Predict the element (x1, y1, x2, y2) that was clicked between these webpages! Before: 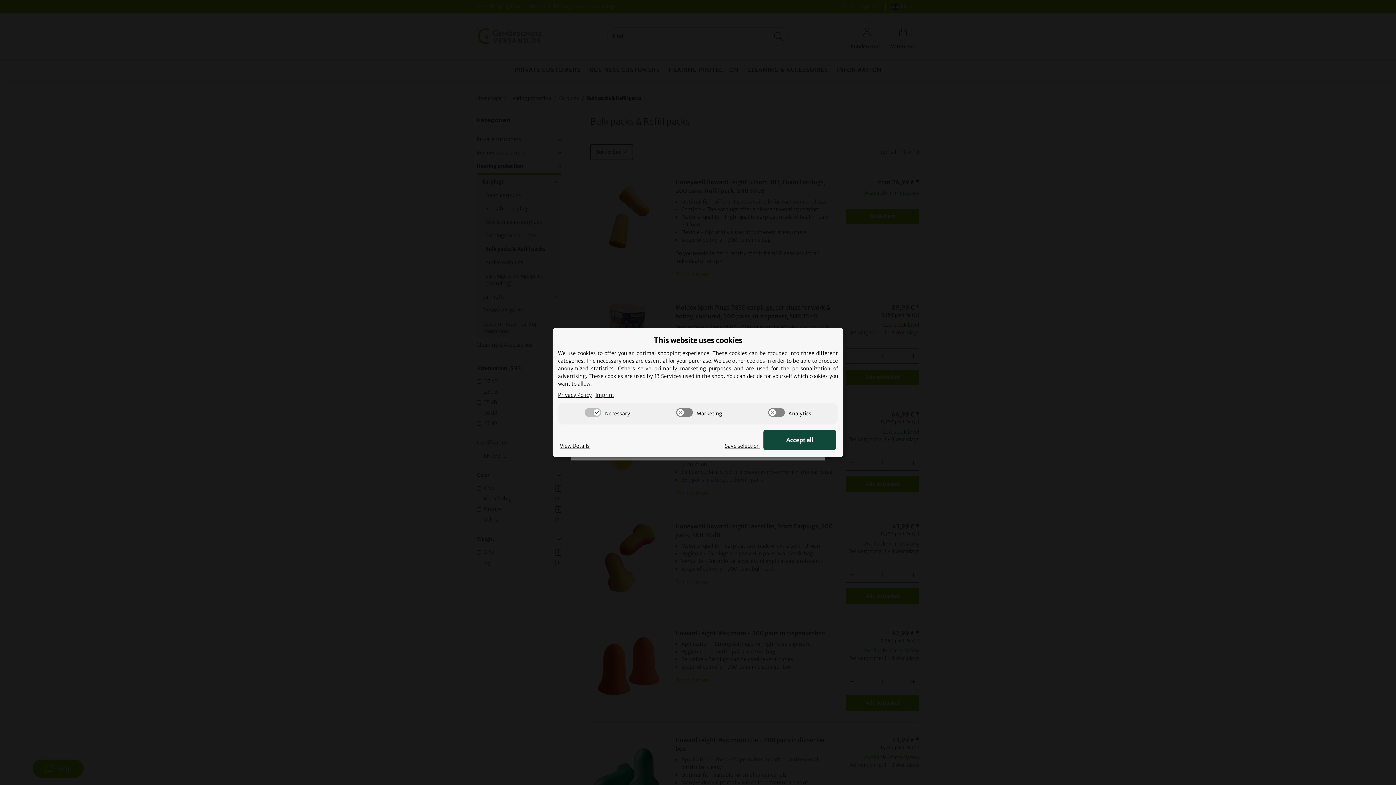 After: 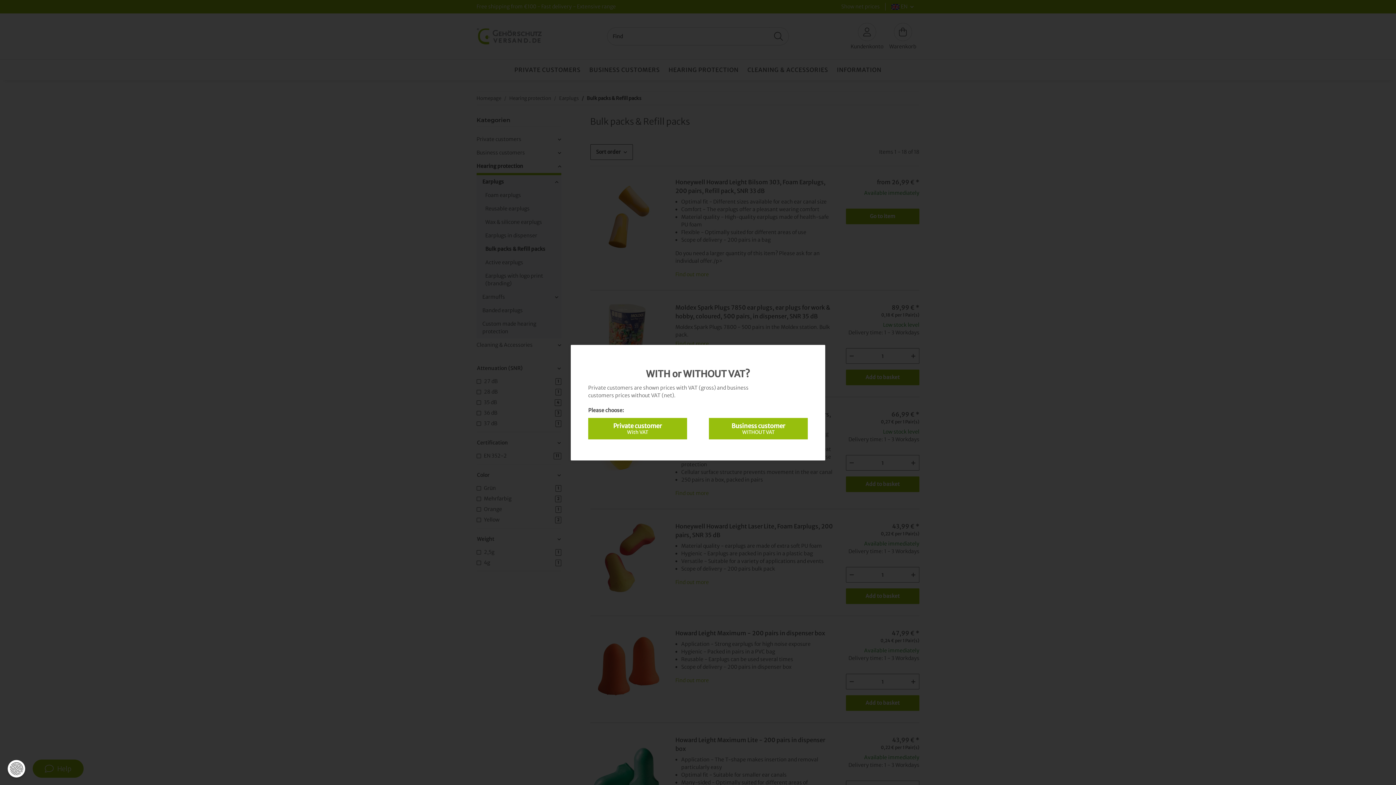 Action: label: Save selection bbox: (725, 442, 760, 450)